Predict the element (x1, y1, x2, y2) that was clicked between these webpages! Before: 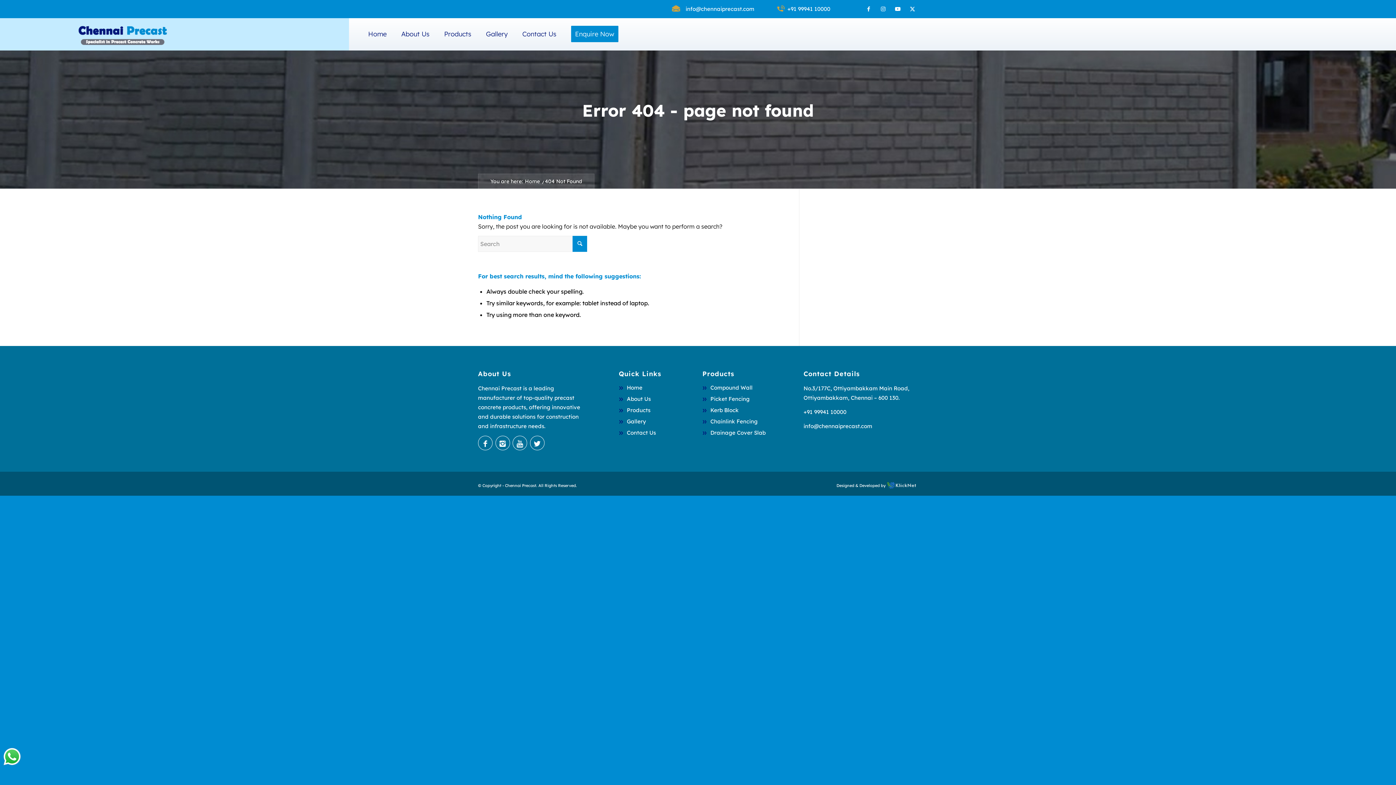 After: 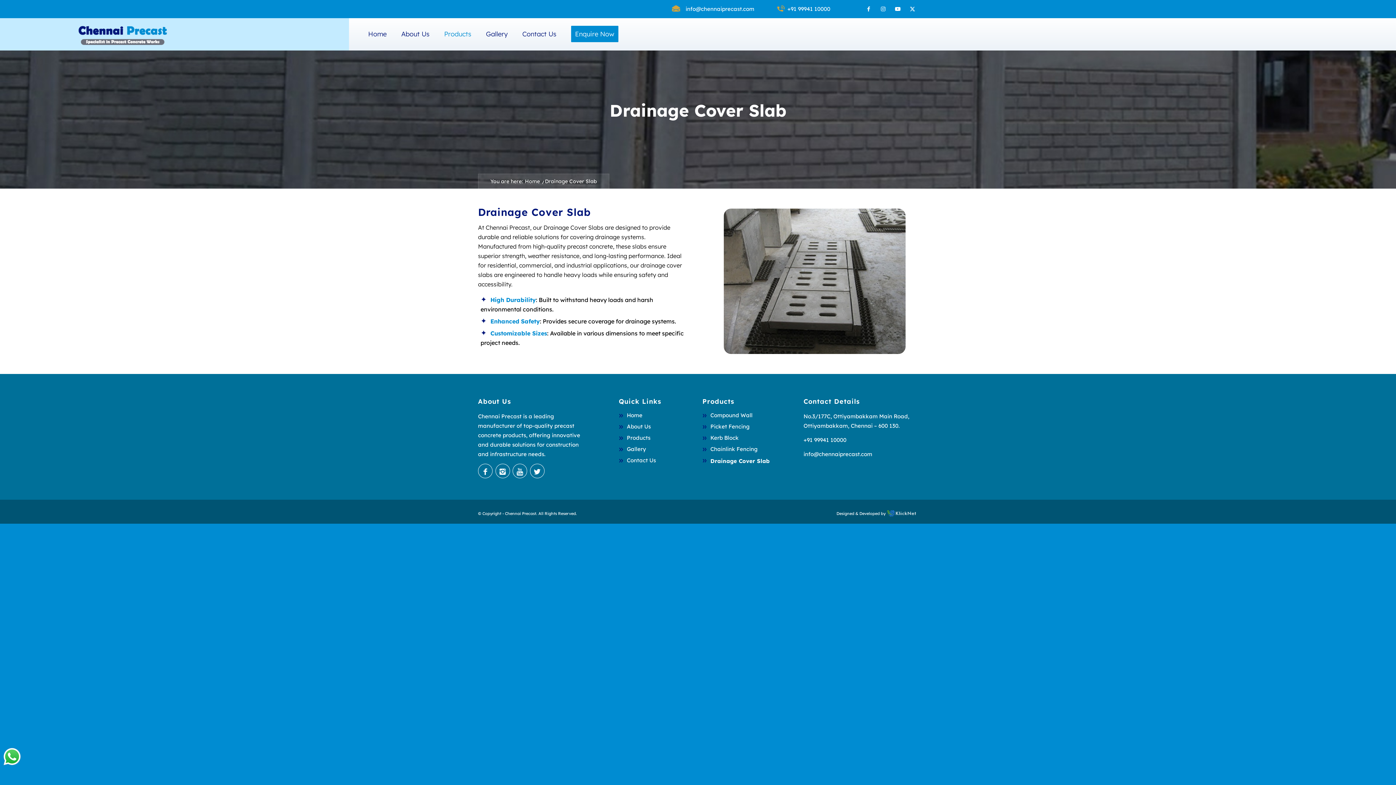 Action: label: Drainage Cover Slab bbox: (710, 427, 765, 438)